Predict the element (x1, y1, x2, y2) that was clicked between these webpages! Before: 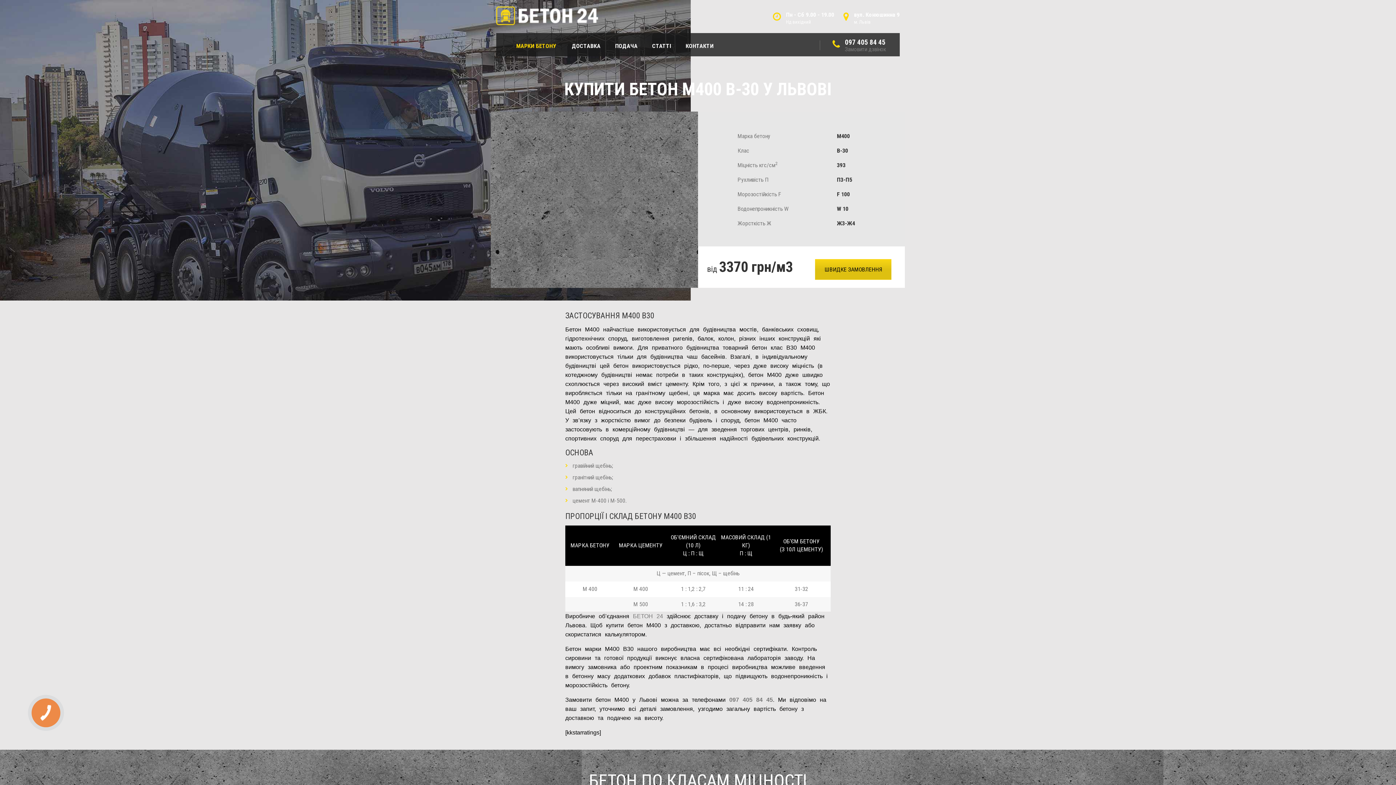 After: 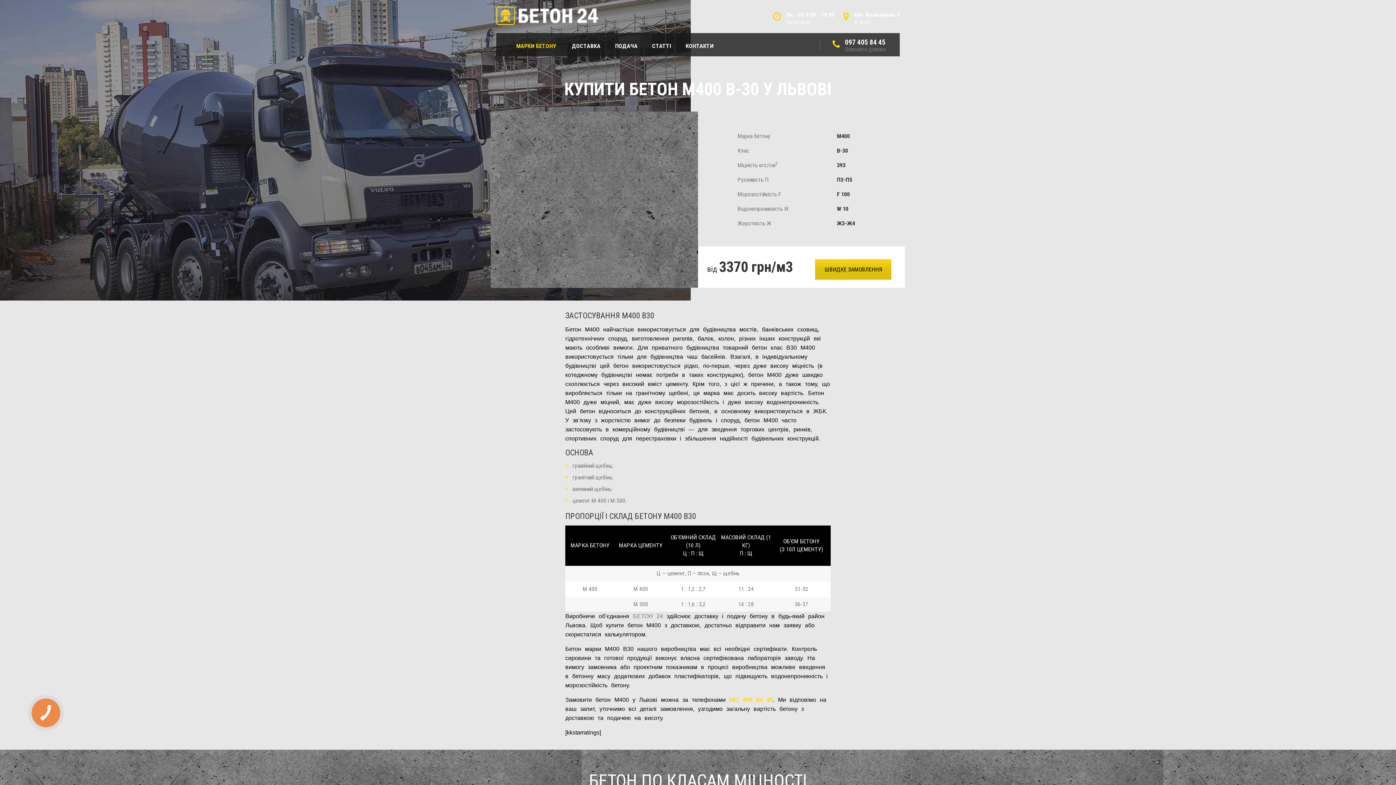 Action: label: 097 405 84 45 bbox: (729, 697, 773, 703)